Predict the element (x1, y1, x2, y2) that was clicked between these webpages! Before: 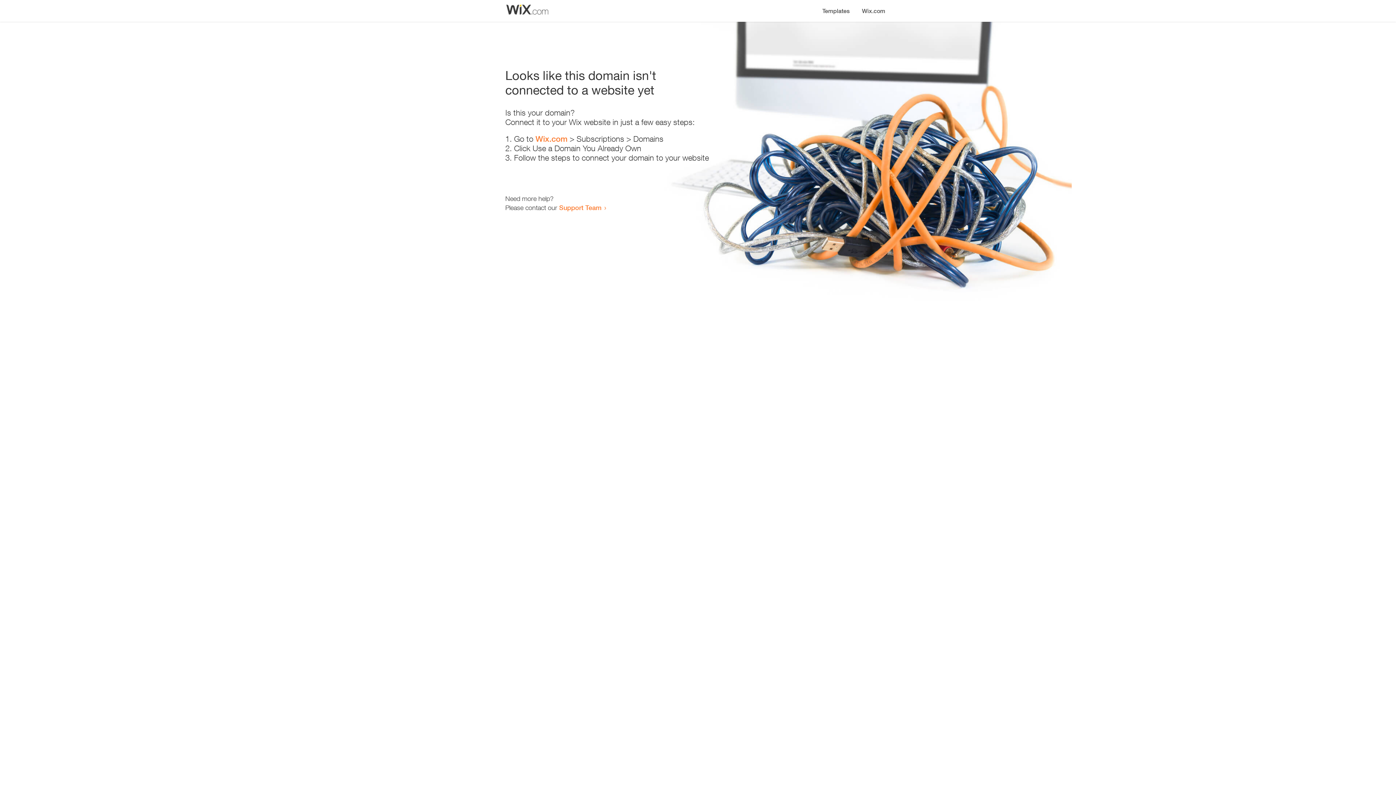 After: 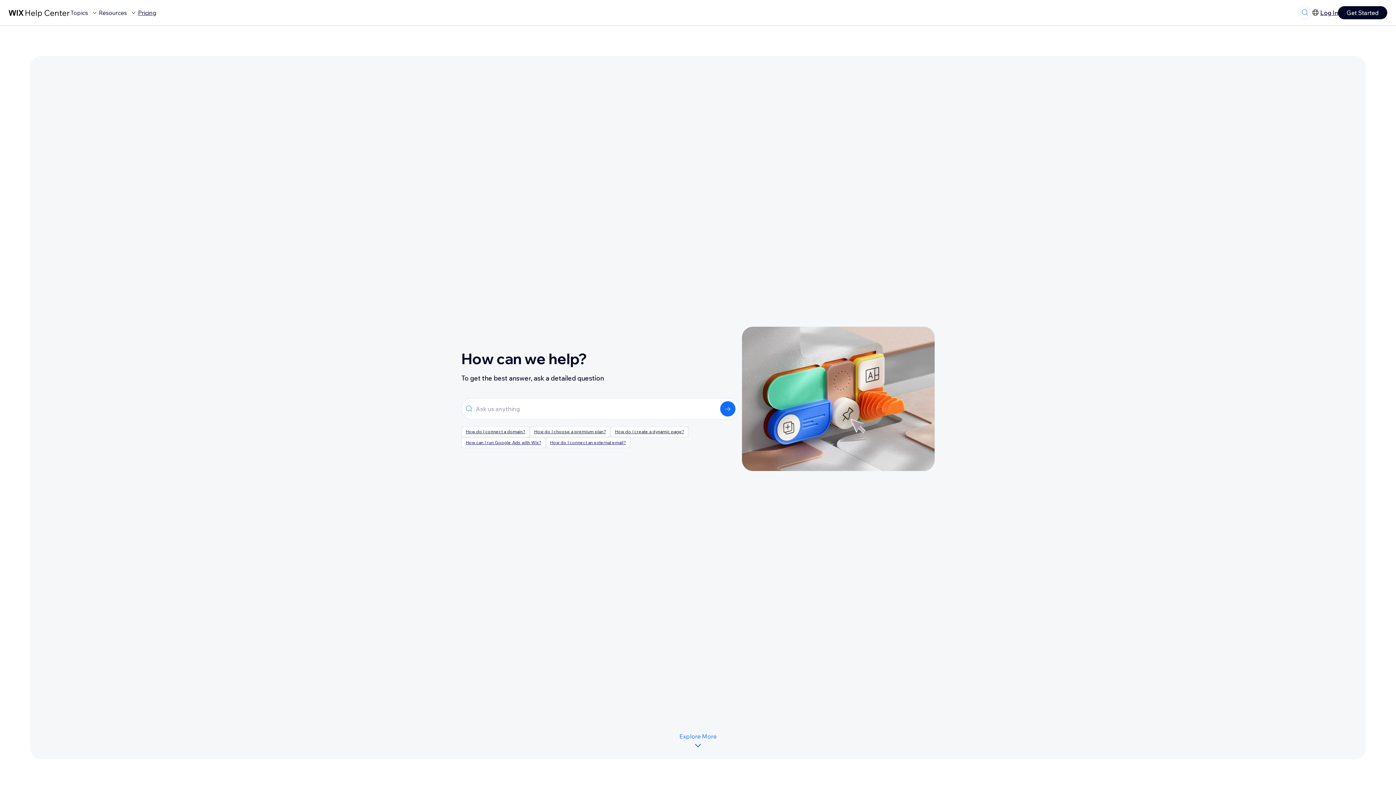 Action: bbox: (559, 203, 601, 211) label: Support Team